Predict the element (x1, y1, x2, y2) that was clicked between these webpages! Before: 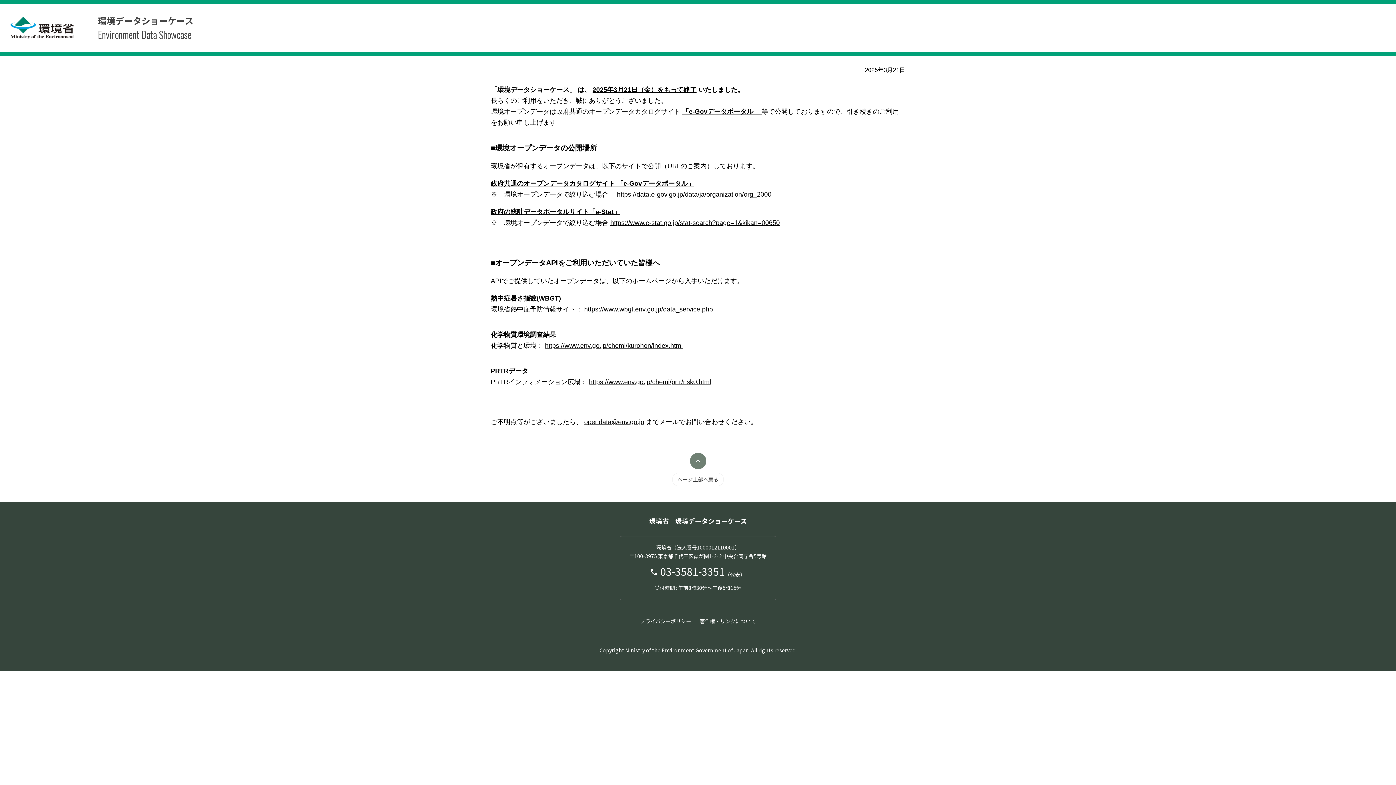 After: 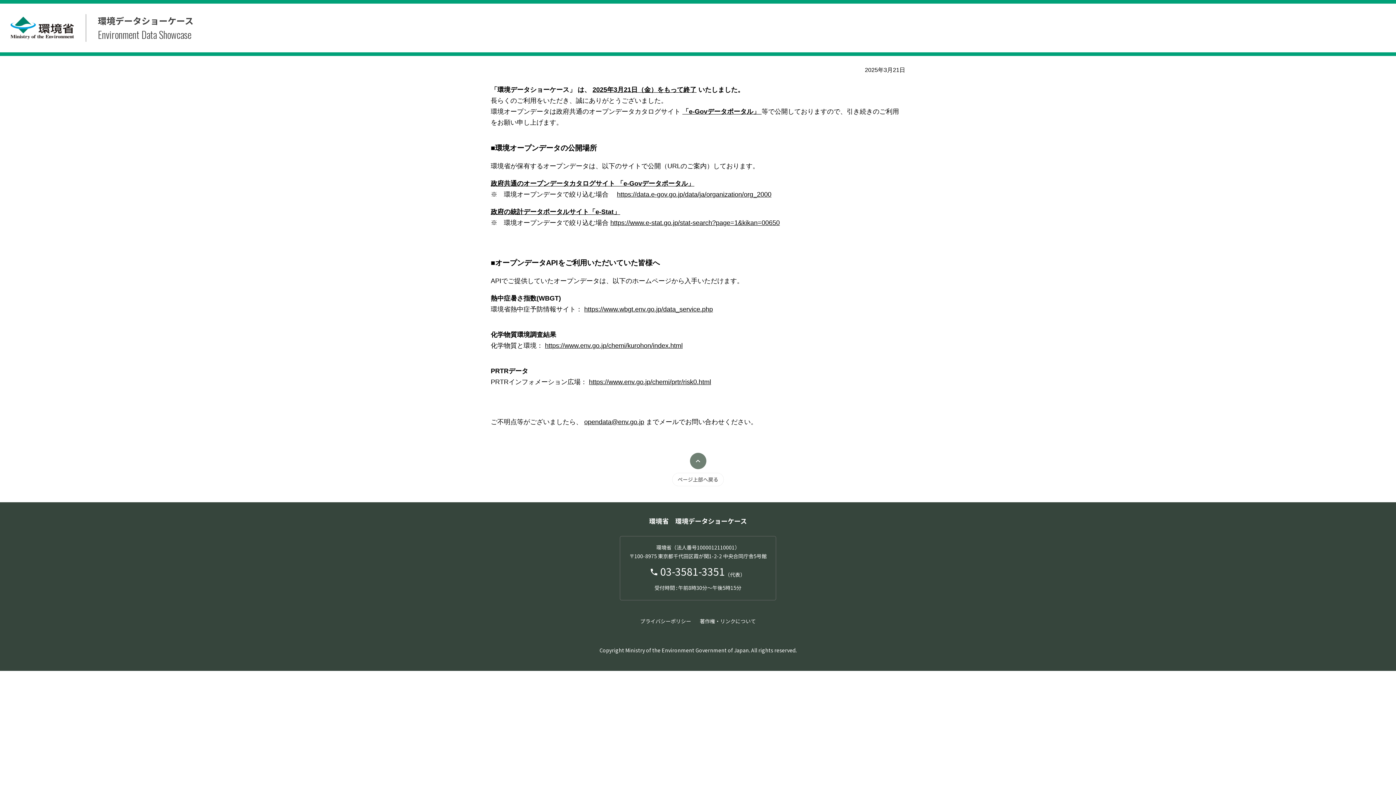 Action: bbox: (584, 305, 713, 313) label: https://www.wbgt.env.go.jp/data_service.php